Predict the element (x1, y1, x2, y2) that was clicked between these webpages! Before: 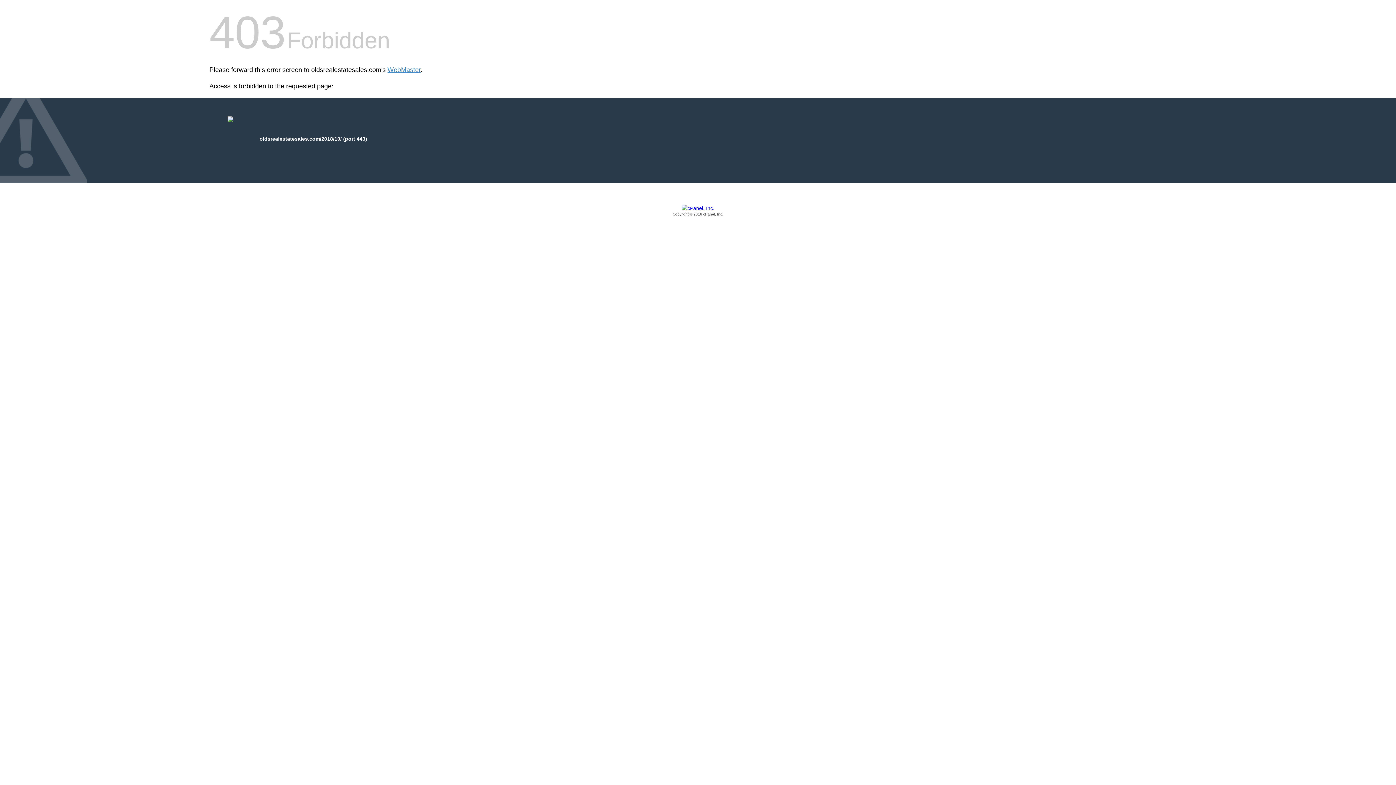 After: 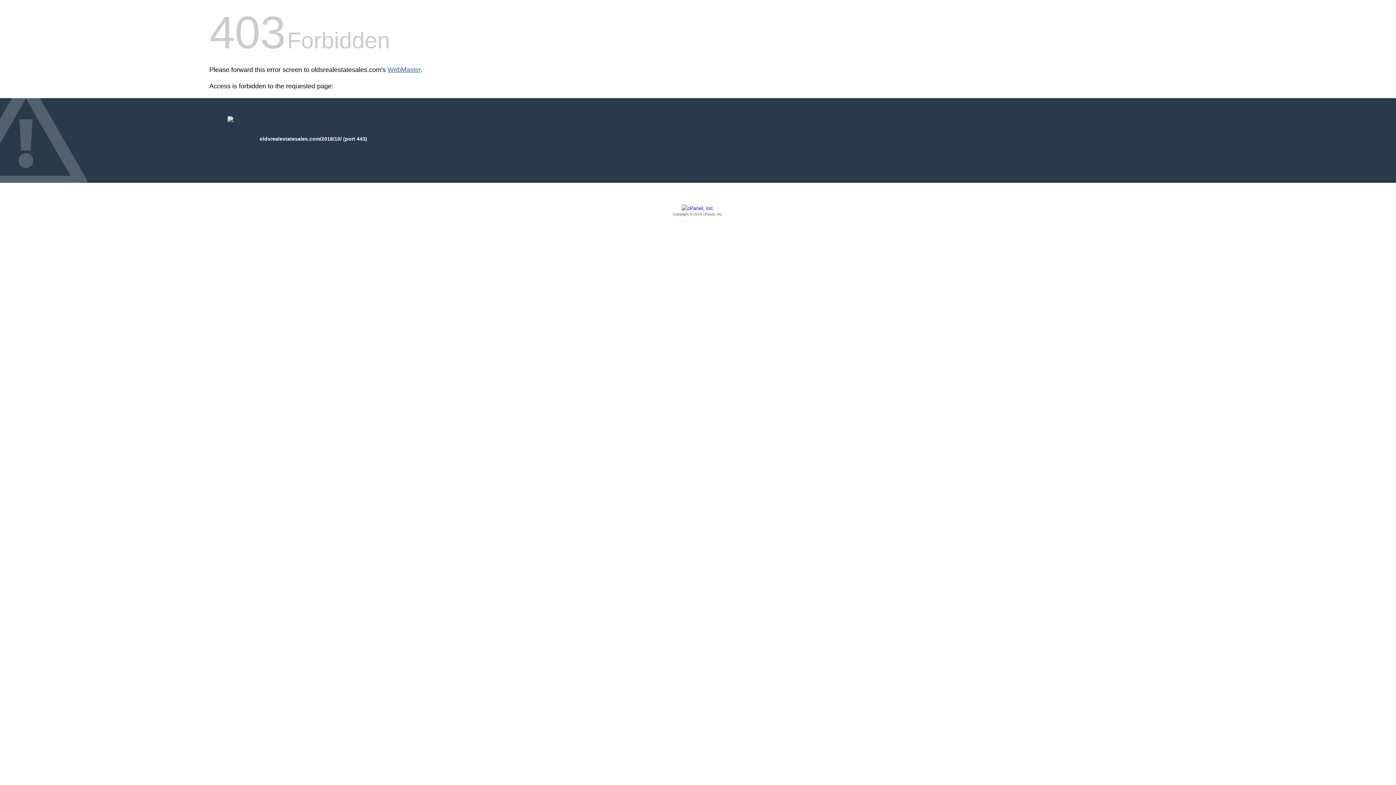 Action: bbox: (387, 66, 420, 73) label: WebMaster